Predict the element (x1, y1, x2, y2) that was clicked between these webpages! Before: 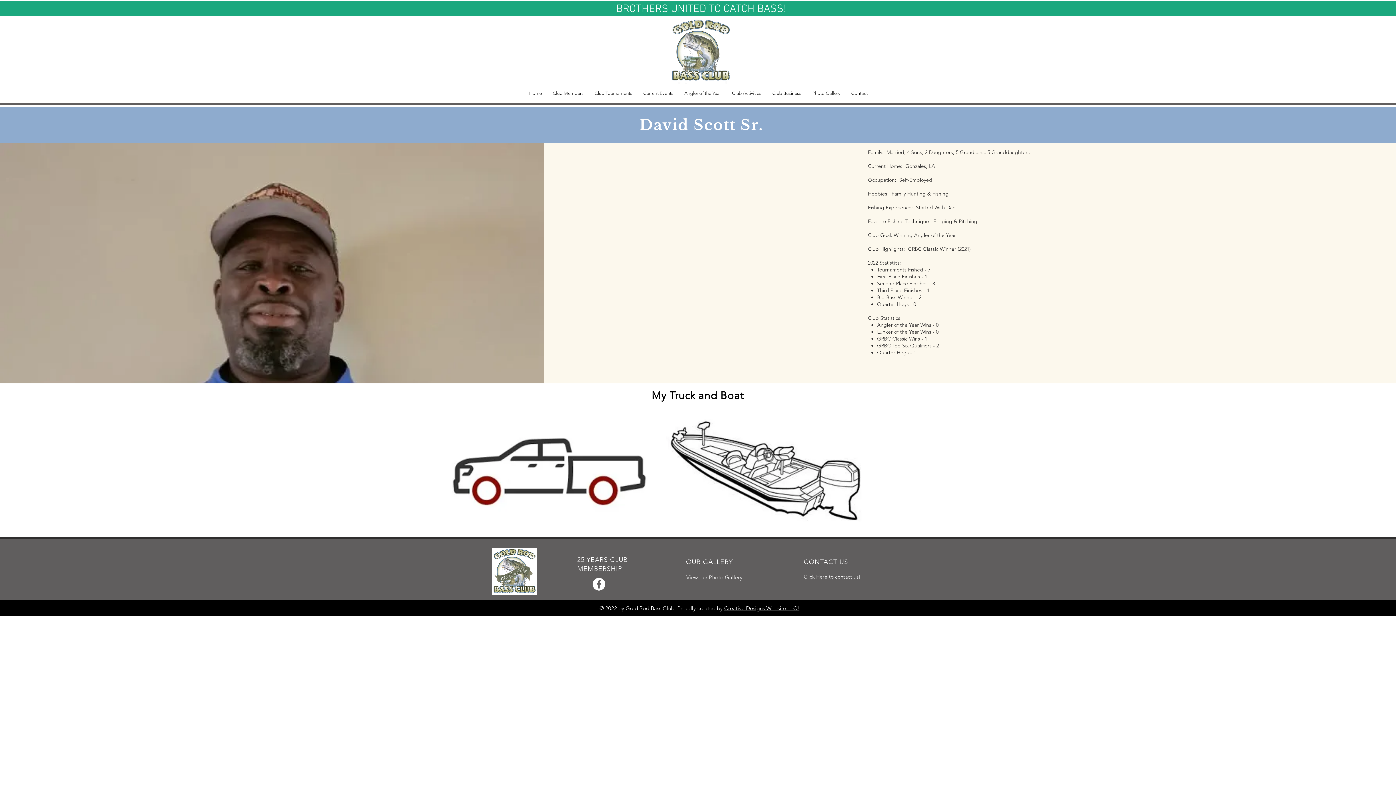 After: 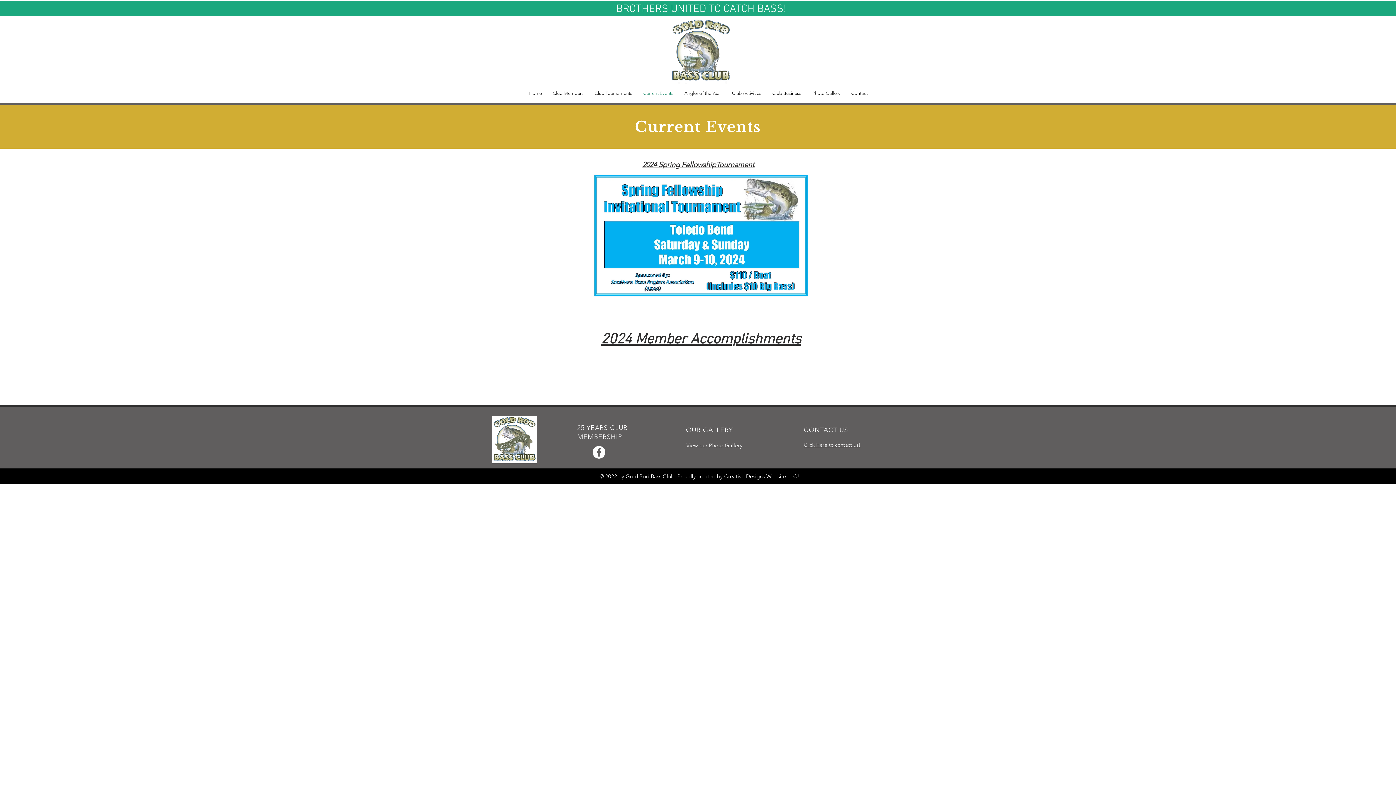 Action: bbox: (638, 87, 679, 99) label: Current Events